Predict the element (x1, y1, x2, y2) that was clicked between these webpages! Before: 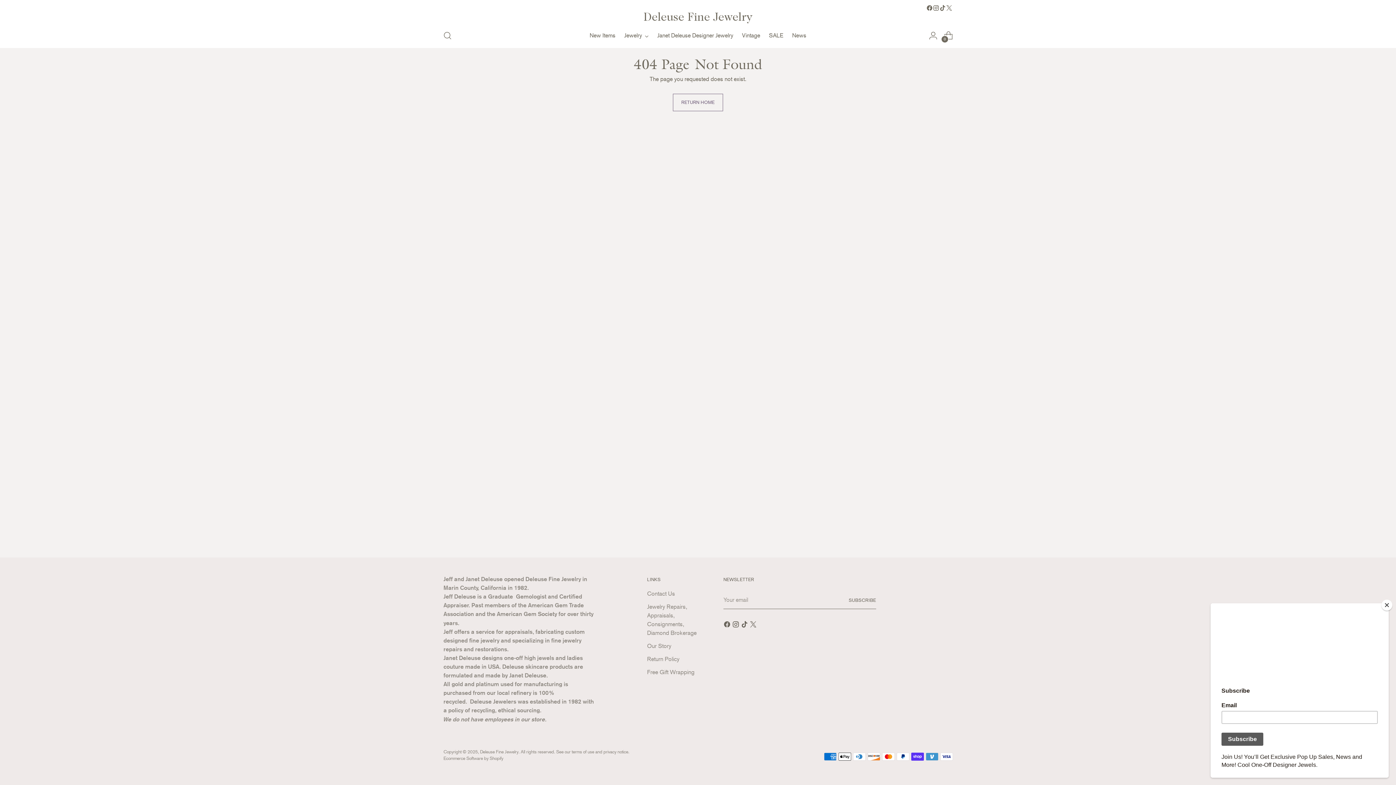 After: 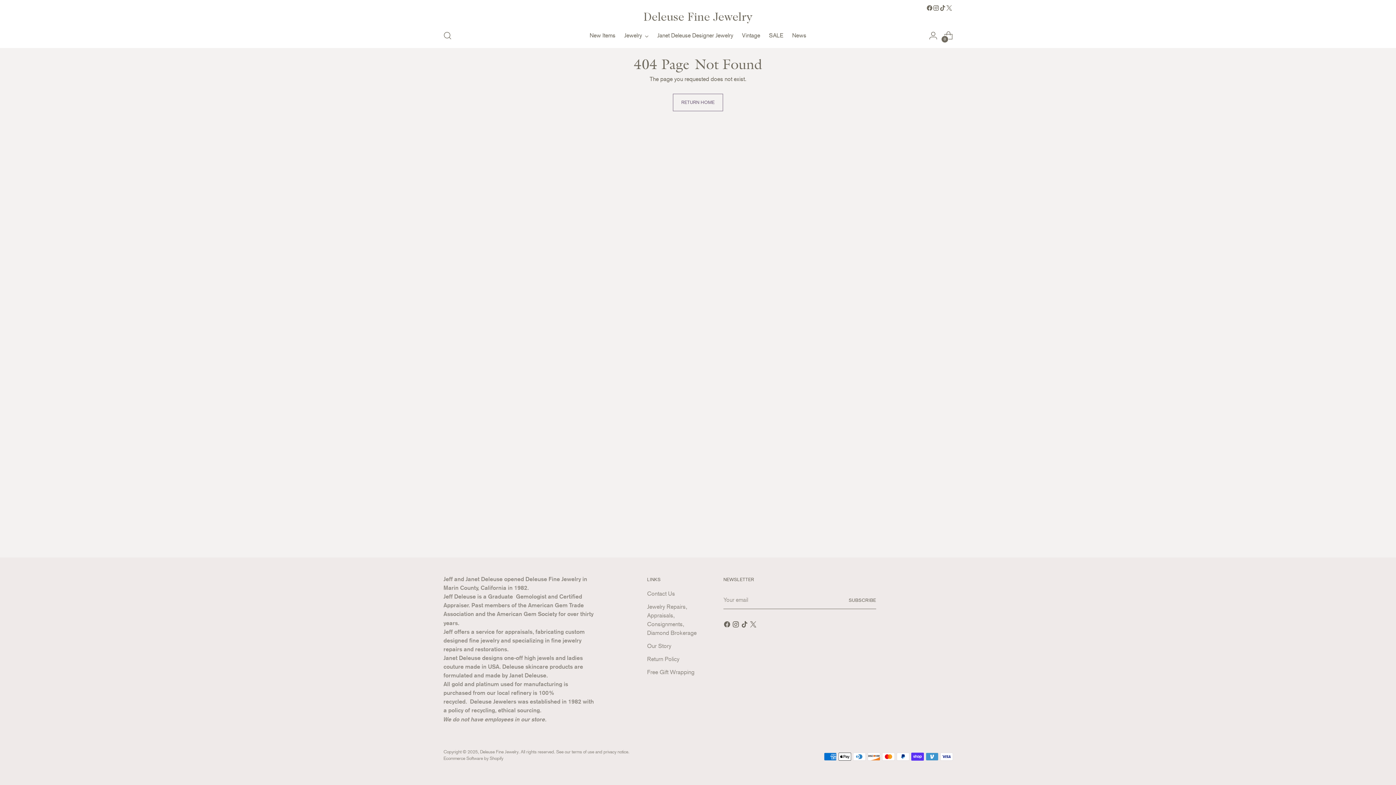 Action: label: Close bbox: (1381, 600, 1392, 610)